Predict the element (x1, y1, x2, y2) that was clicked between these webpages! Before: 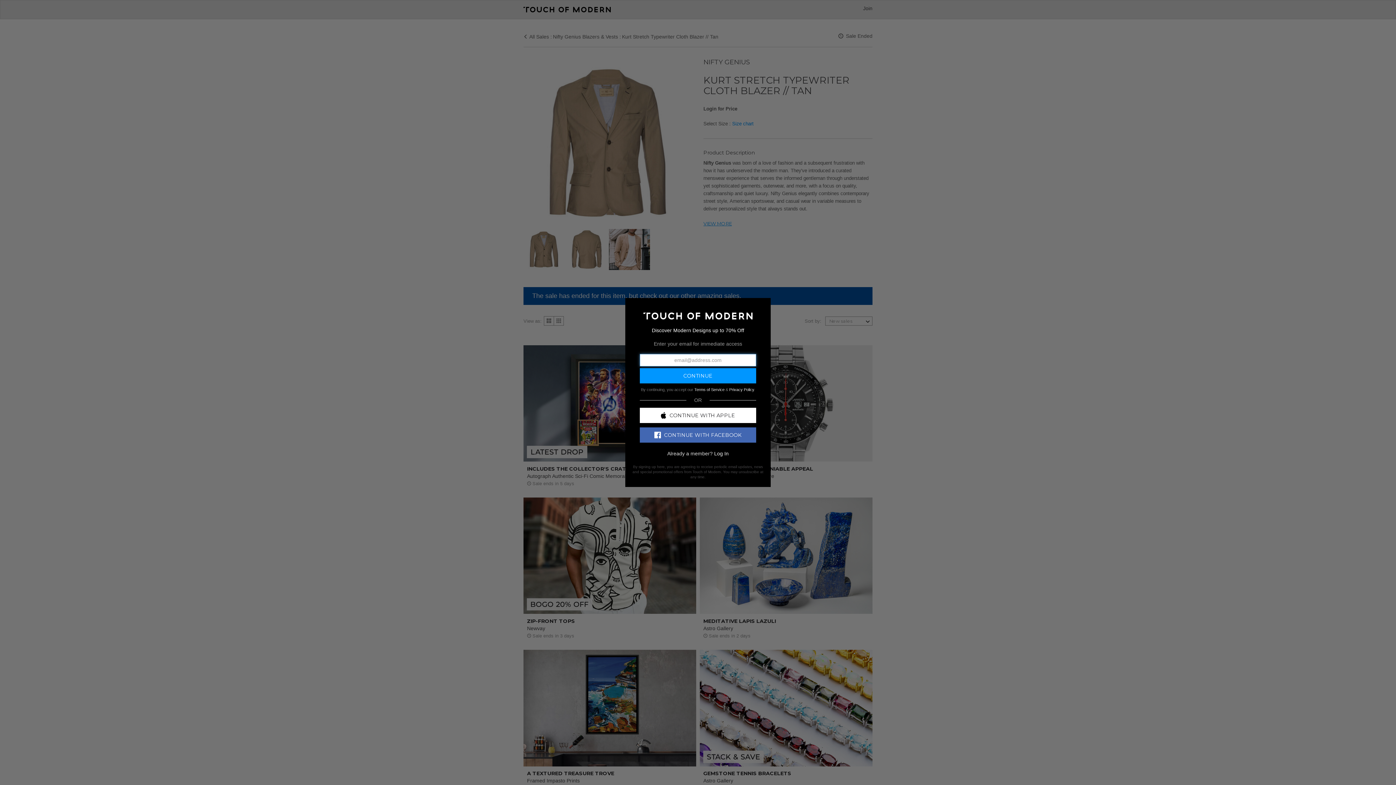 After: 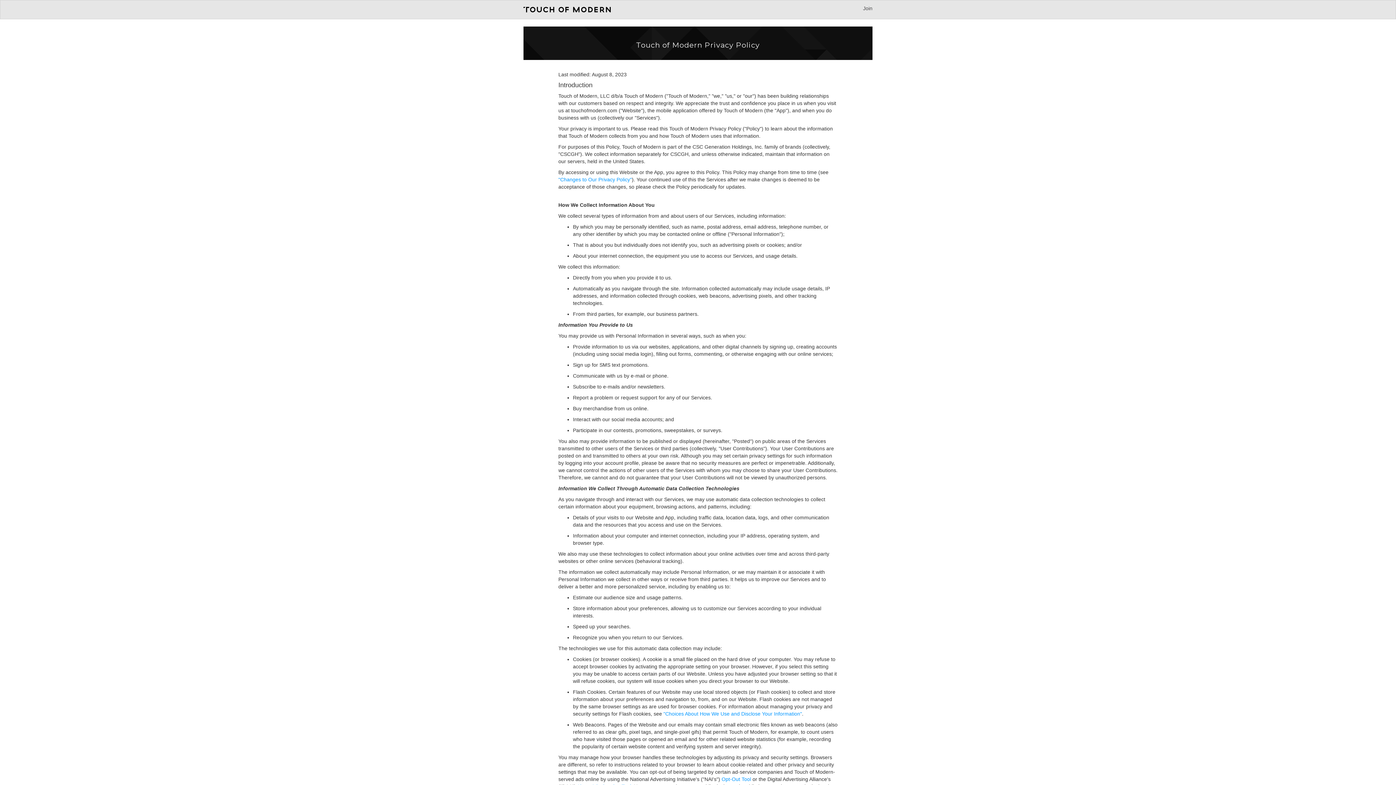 Action: bbox: (729, 387, 754, 391) label: Privacy Policy